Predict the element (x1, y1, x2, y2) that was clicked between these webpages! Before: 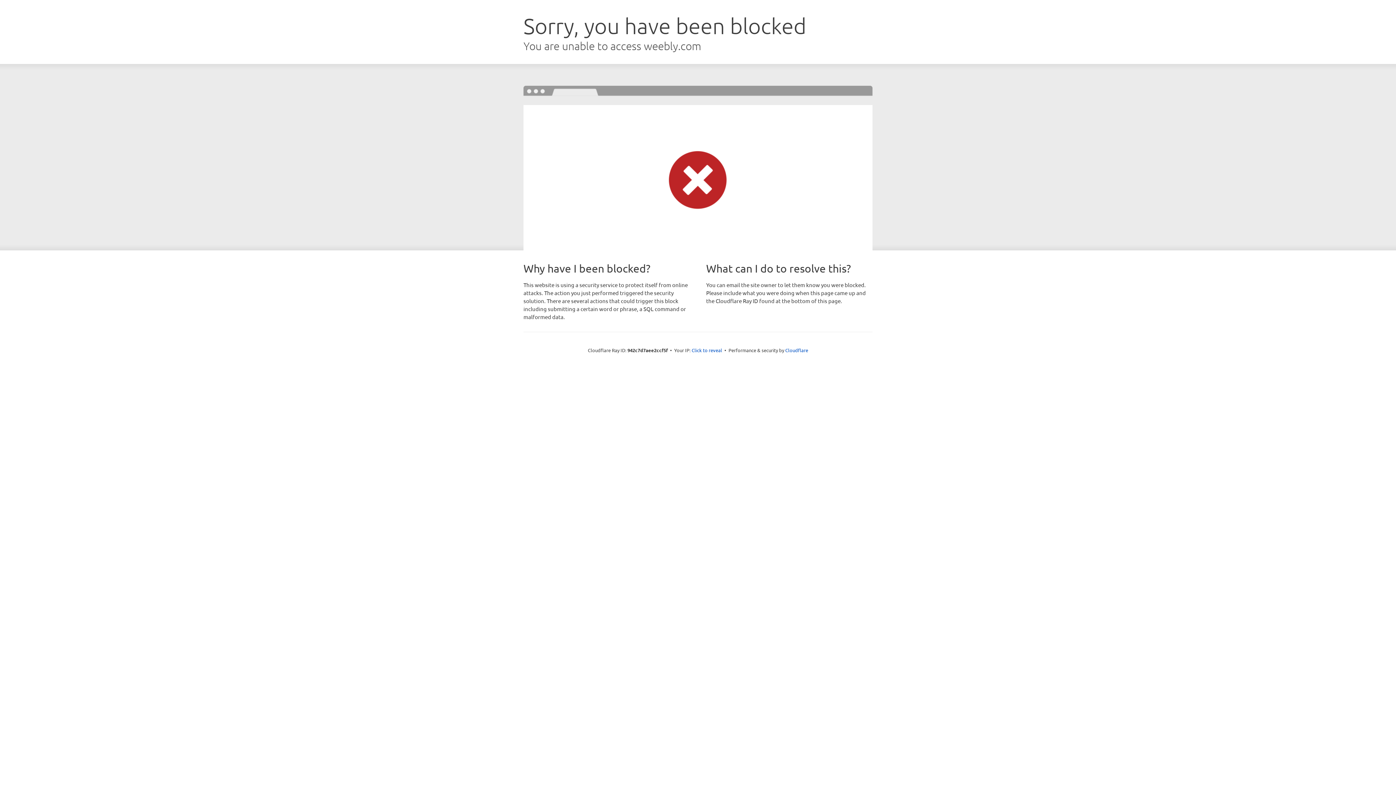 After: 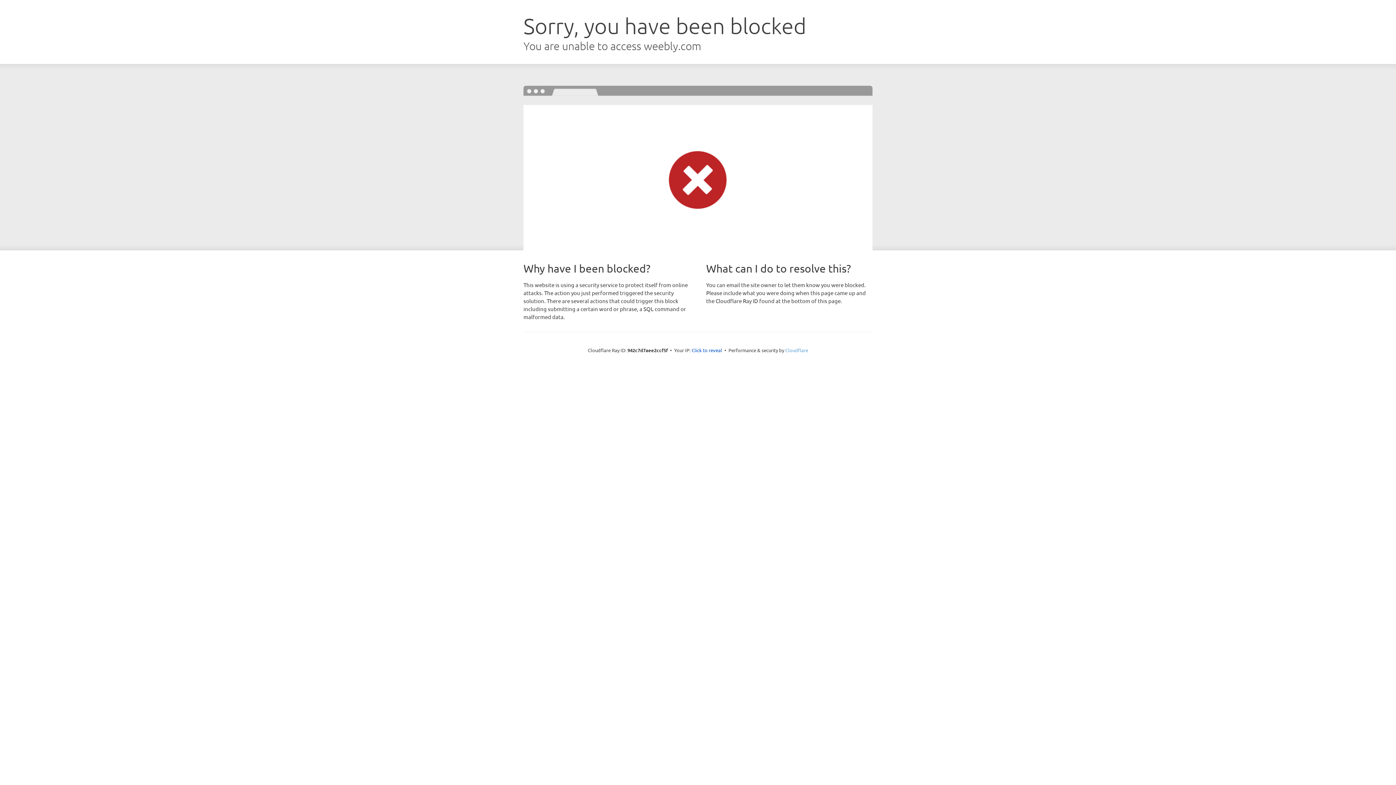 Action: label: Cloudflare bbox: (785, 347, 808, 353)